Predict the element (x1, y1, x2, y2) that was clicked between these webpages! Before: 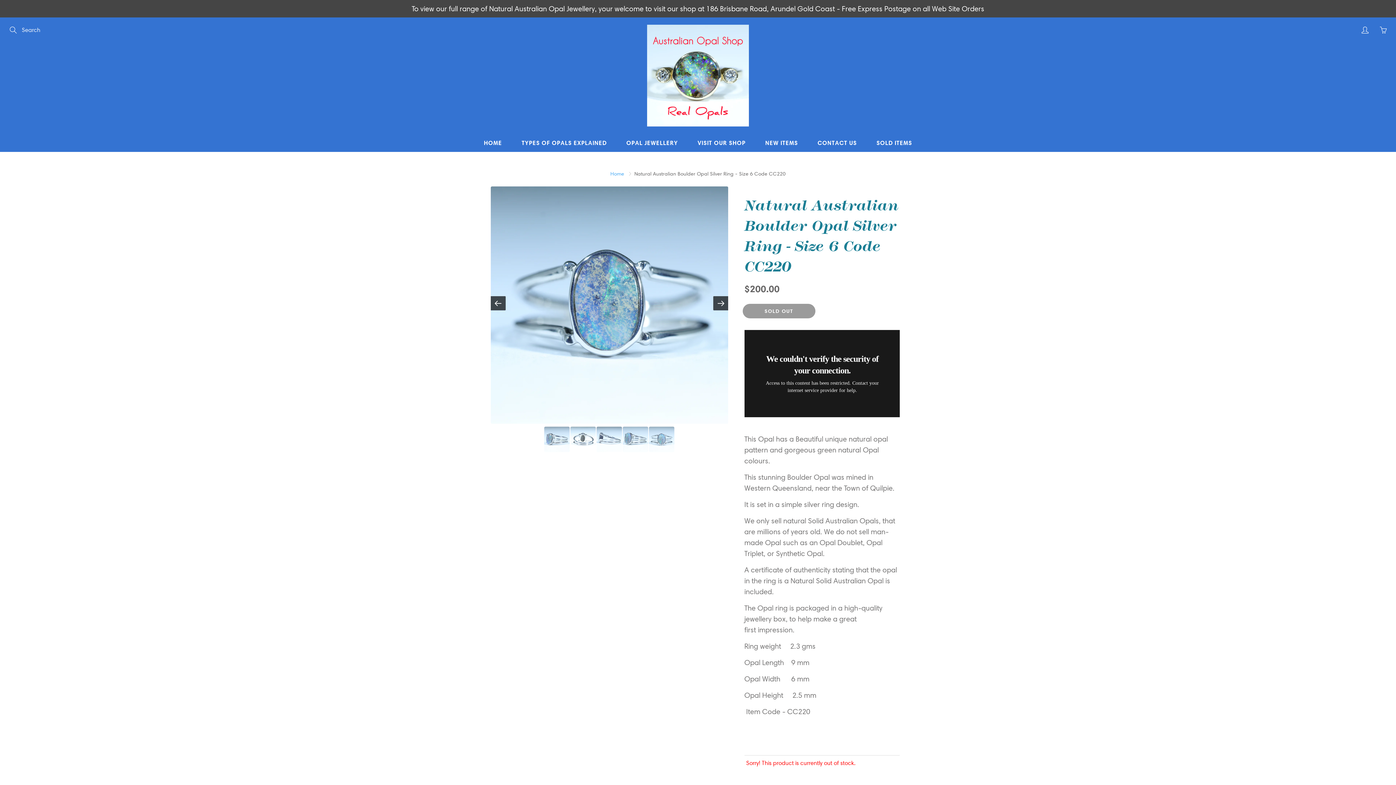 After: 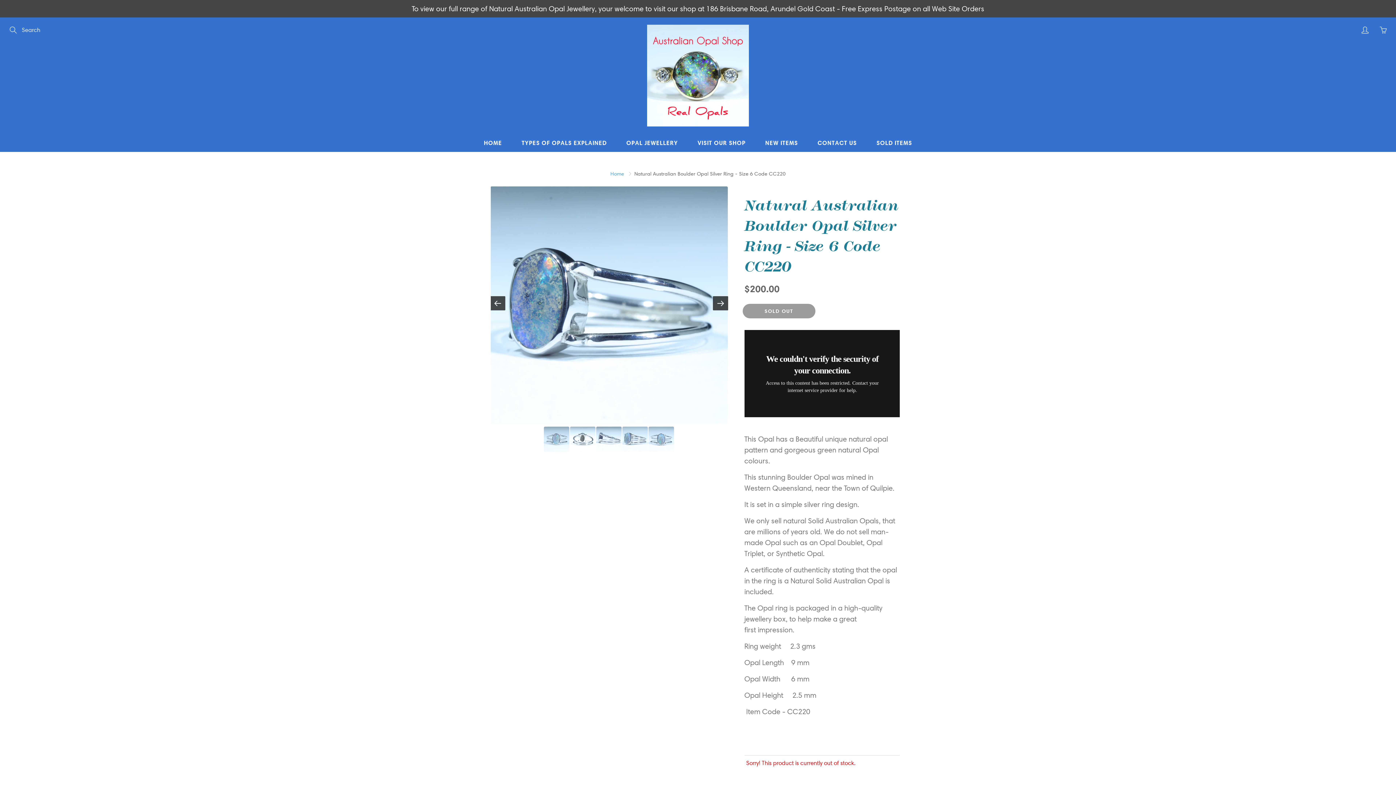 Action: bbox: (713, 296, 728, 310)